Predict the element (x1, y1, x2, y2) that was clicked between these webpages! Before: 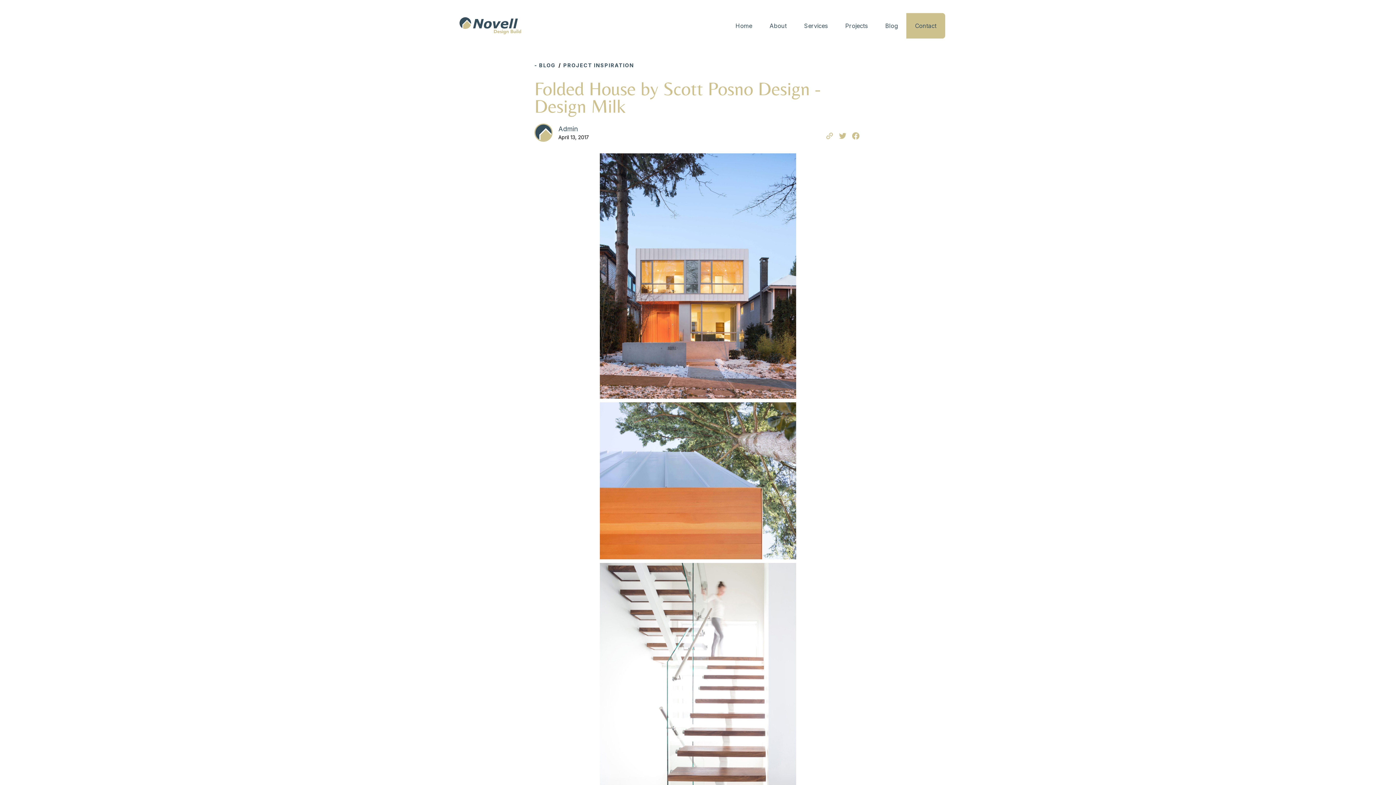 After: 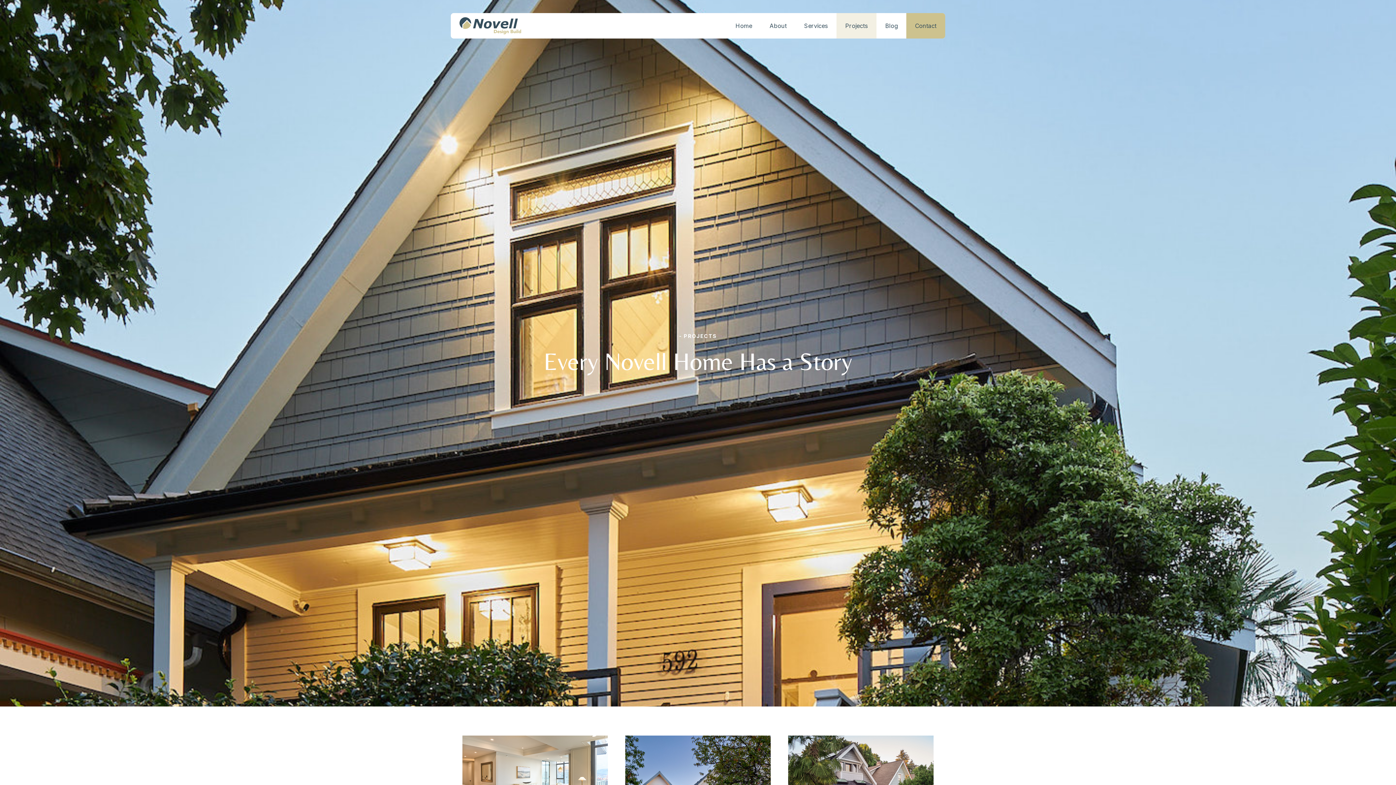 Action: bbox: (836, 13, 876, 38) label: Projects